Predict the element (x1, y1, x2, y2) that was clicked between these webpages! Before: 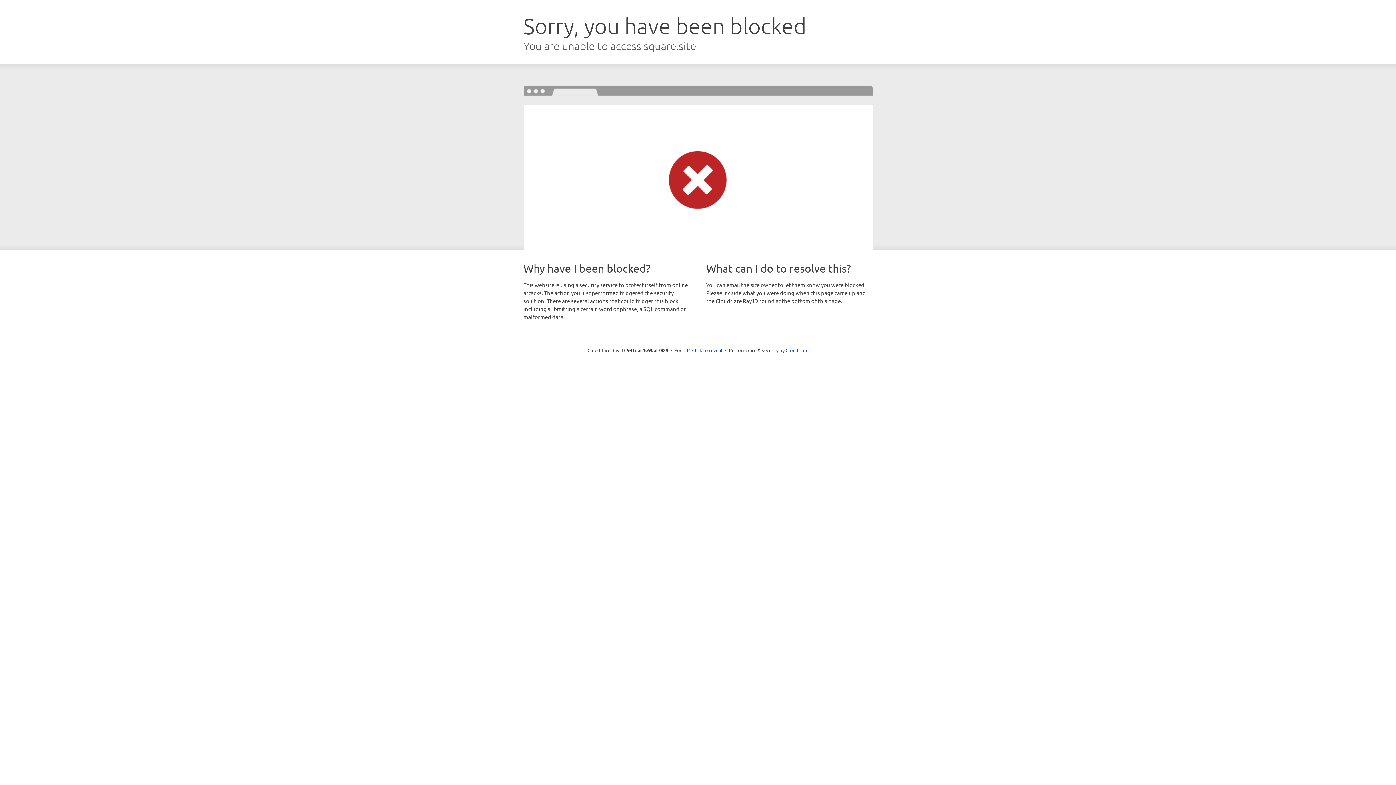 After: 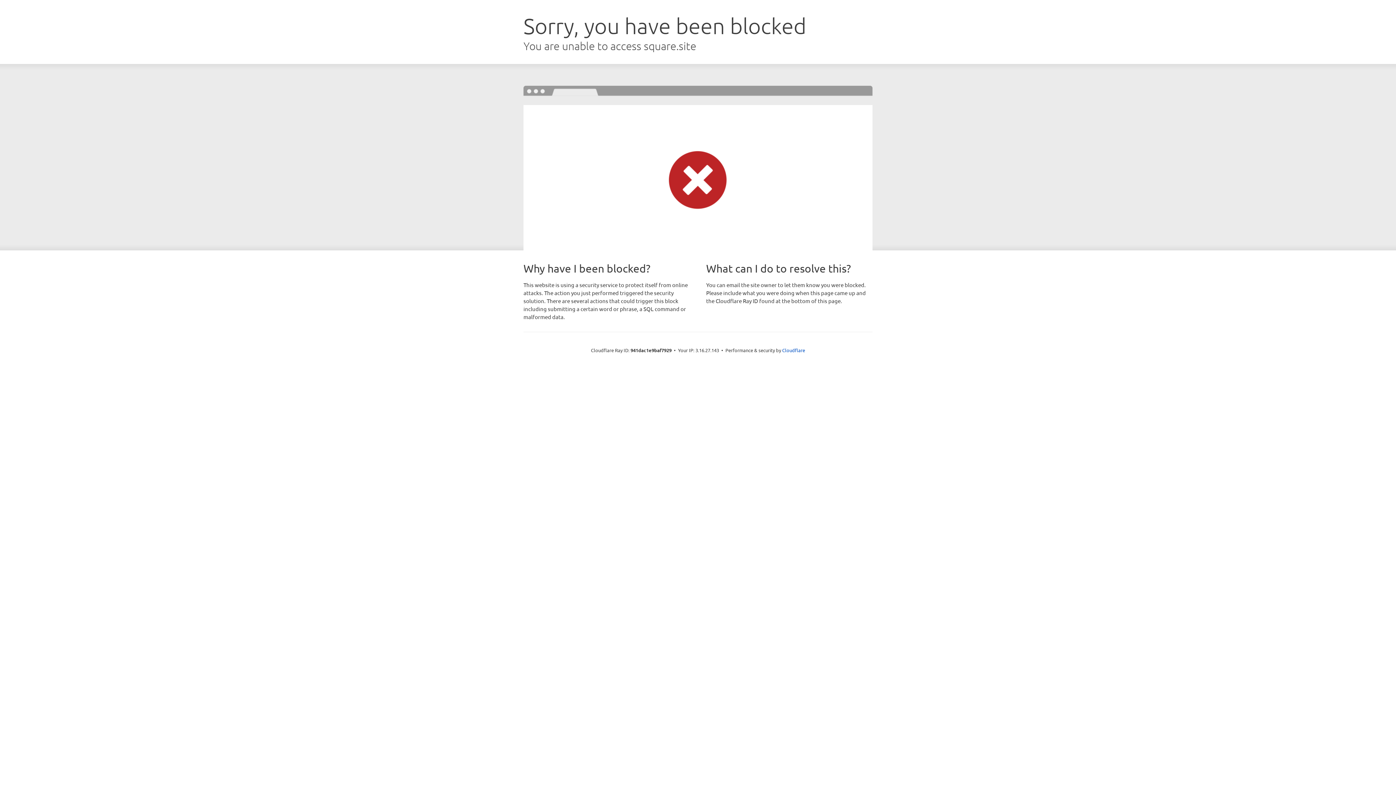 Action: bbox: (692, 346, 722, 353) label: Click to reveal